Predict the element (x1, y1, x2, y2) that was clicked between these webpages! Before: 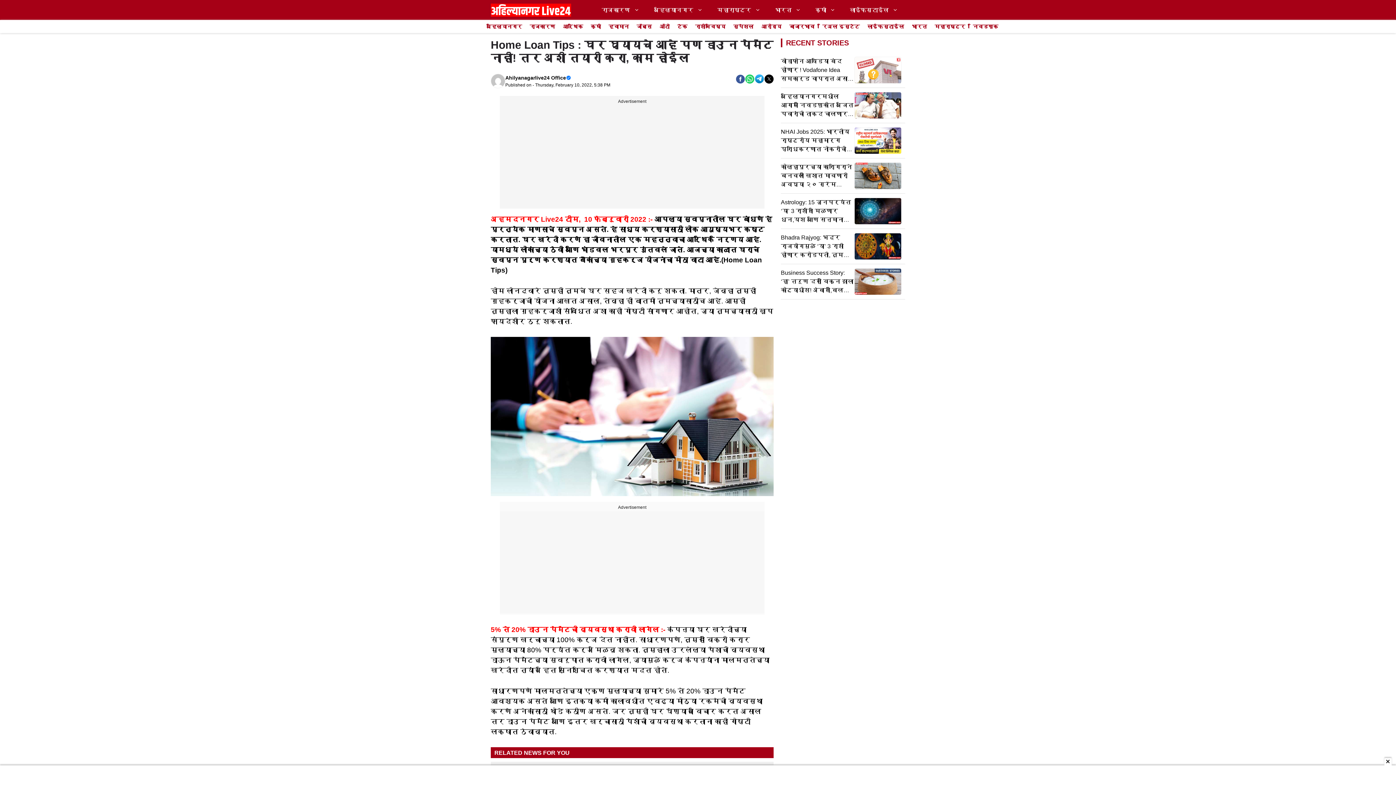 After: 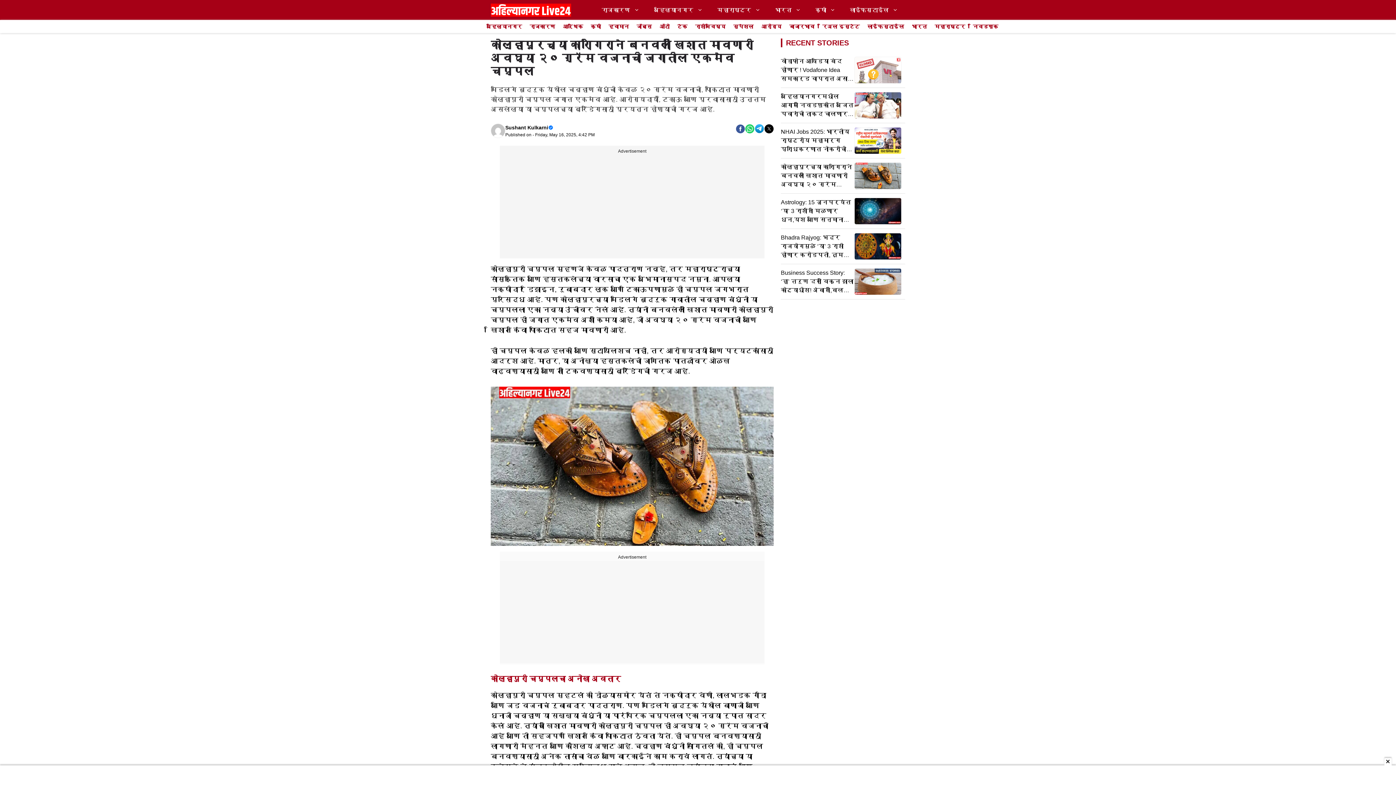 Action: bbox: (854, 171, 901, 179)